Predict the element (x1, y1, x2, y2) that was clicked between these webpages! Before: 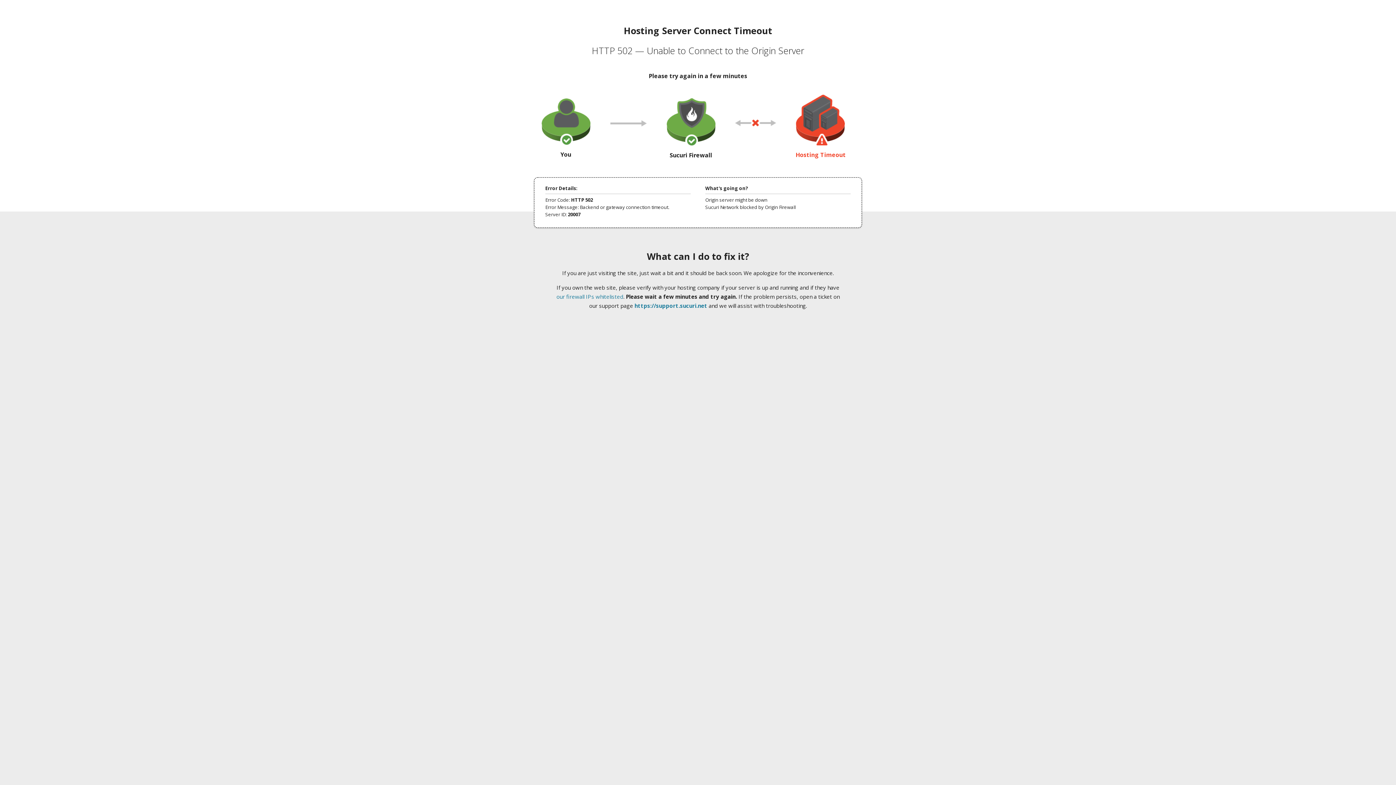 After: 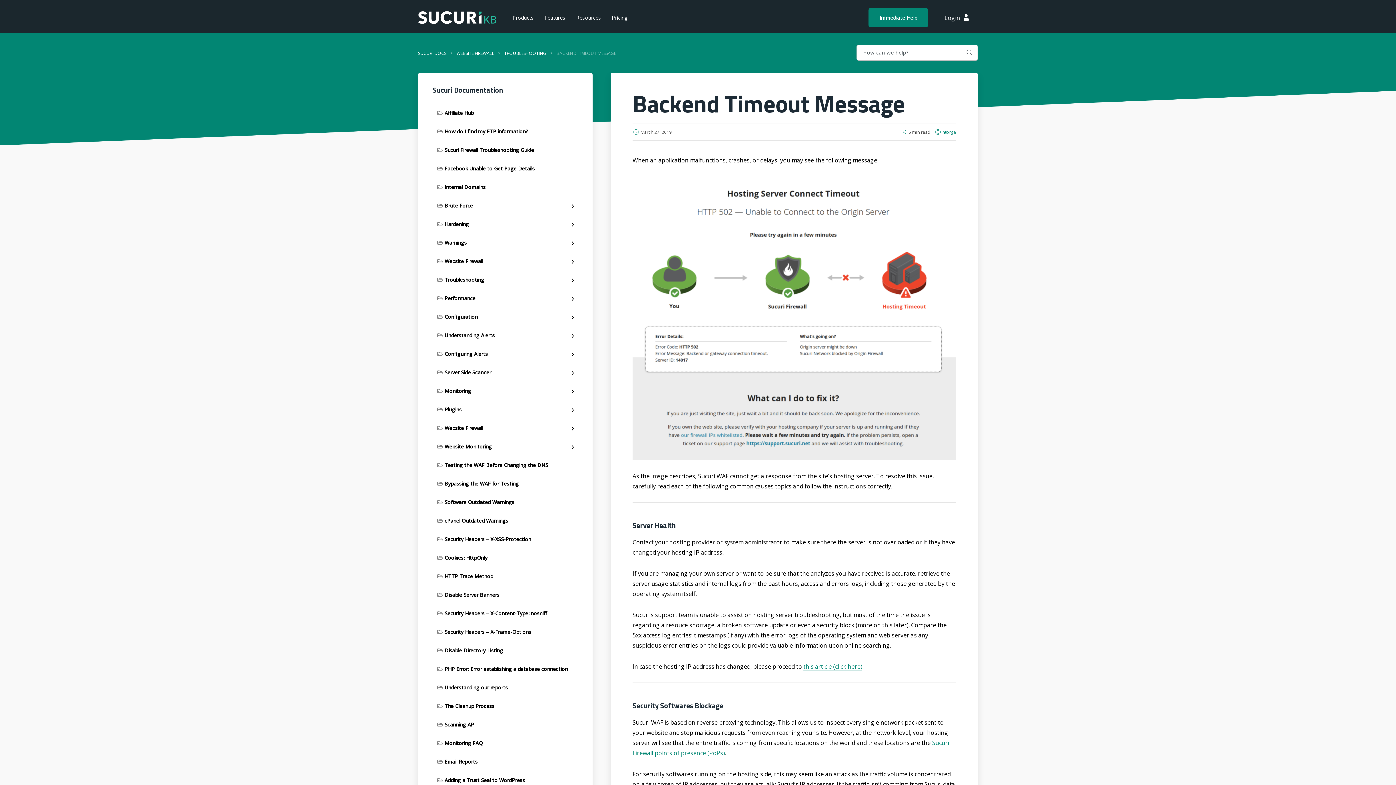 Action: label: our firewall IPs whitelisted bbox: (556, 293, 623, 300)